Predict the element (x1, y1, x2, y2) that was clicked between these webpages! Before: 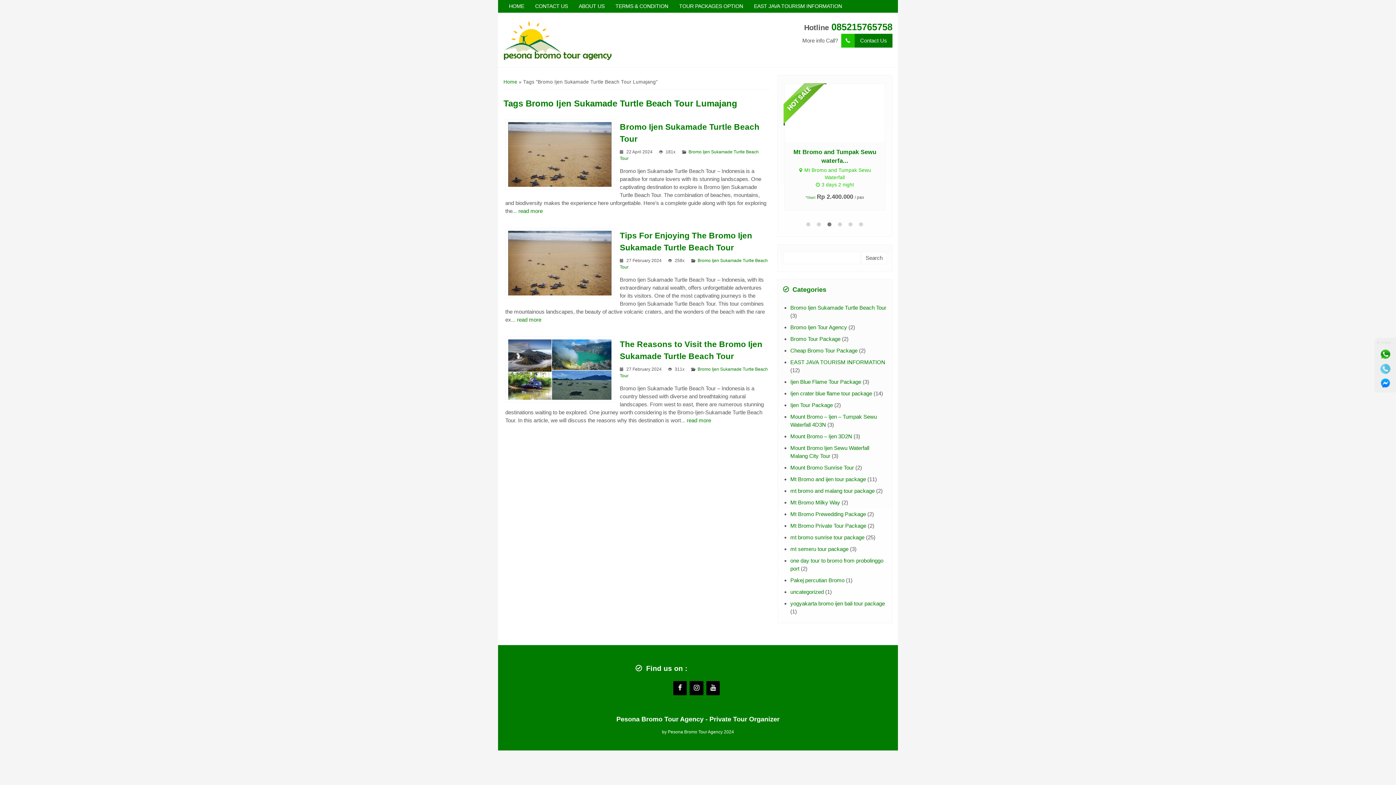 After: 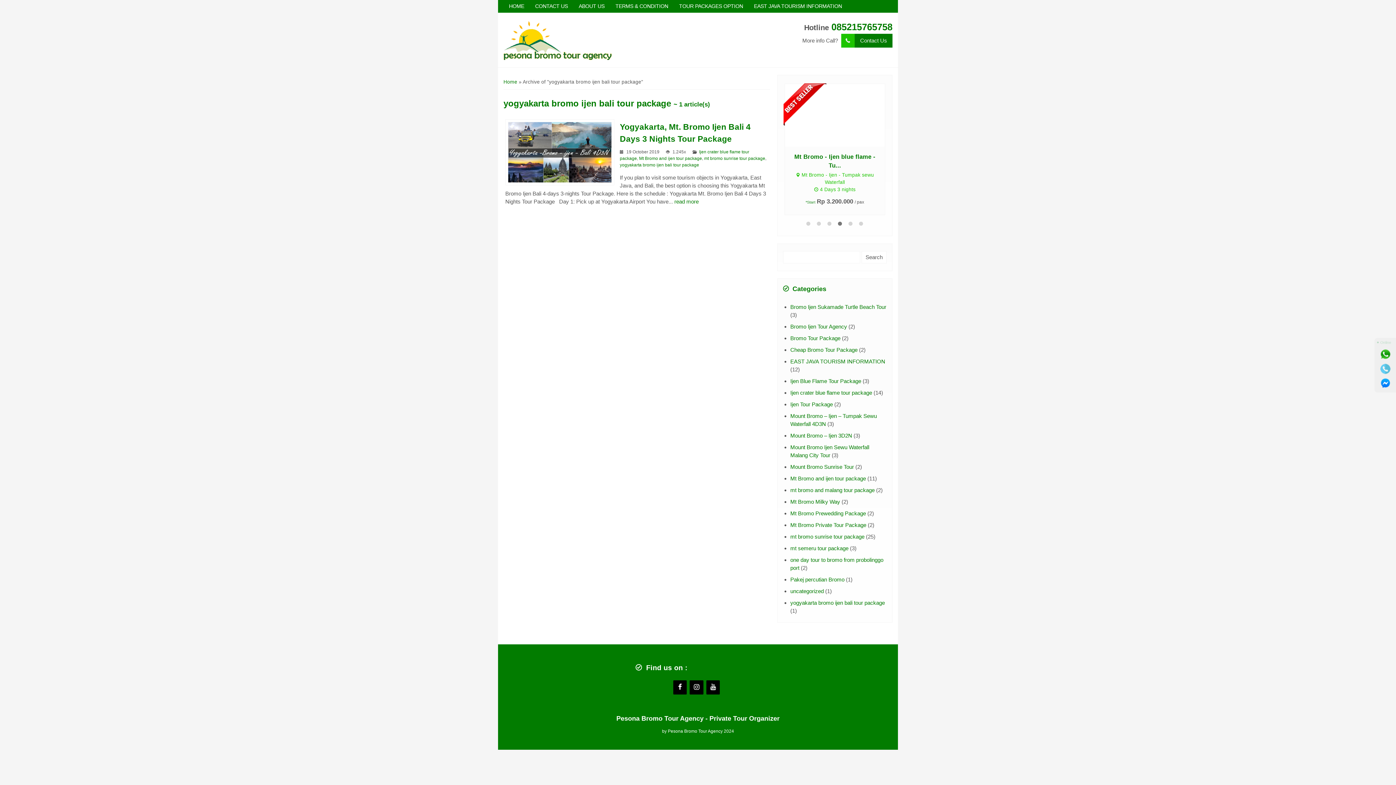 Action: bbox: (790, 600, 885, 606) label: yogyakarta bromo ijen bali tour package